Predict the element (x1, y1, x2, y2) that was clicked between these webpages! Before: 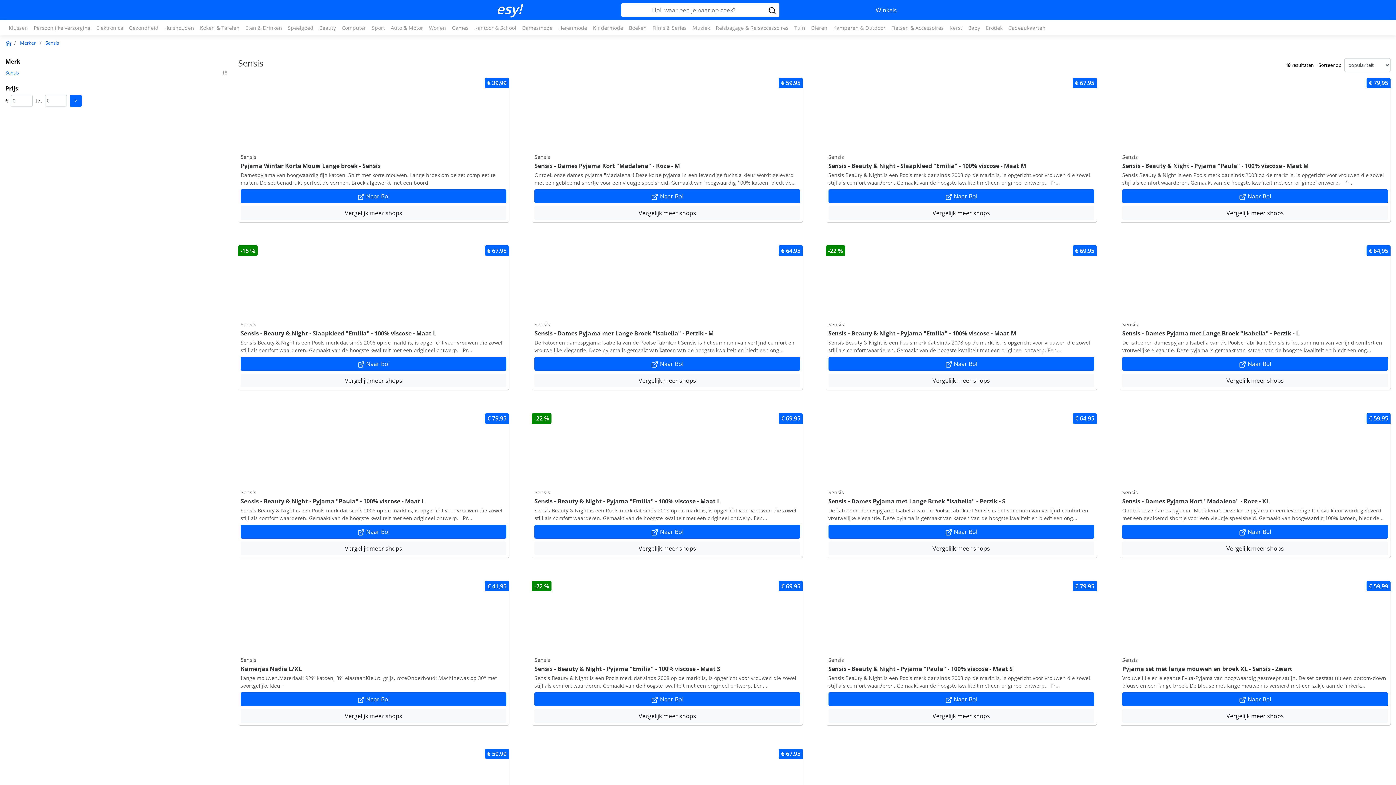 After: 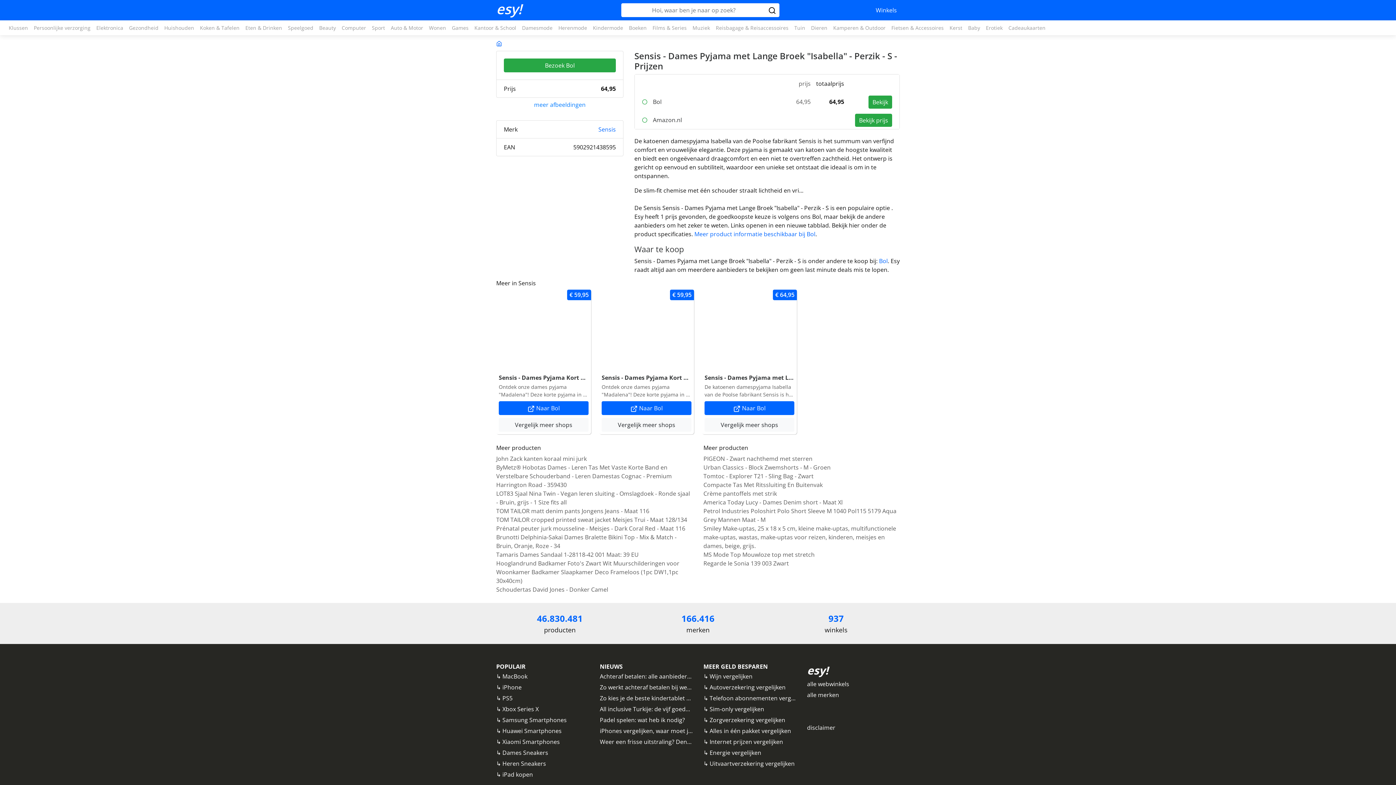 Action: label: Sensis - Dames Pyjama met Lange Broek "Isabella" - Perzik - S

De katoenen damespyjama Isabella van de Poolse fabrikant Sensis is het summum van verfijnd comfort en vrouwelijke elegantie. Deze pyjama is gemaakt van katoen van de hoogste kwaliteit en biedt een ong... bbox: (828, 498, 1094, 523)